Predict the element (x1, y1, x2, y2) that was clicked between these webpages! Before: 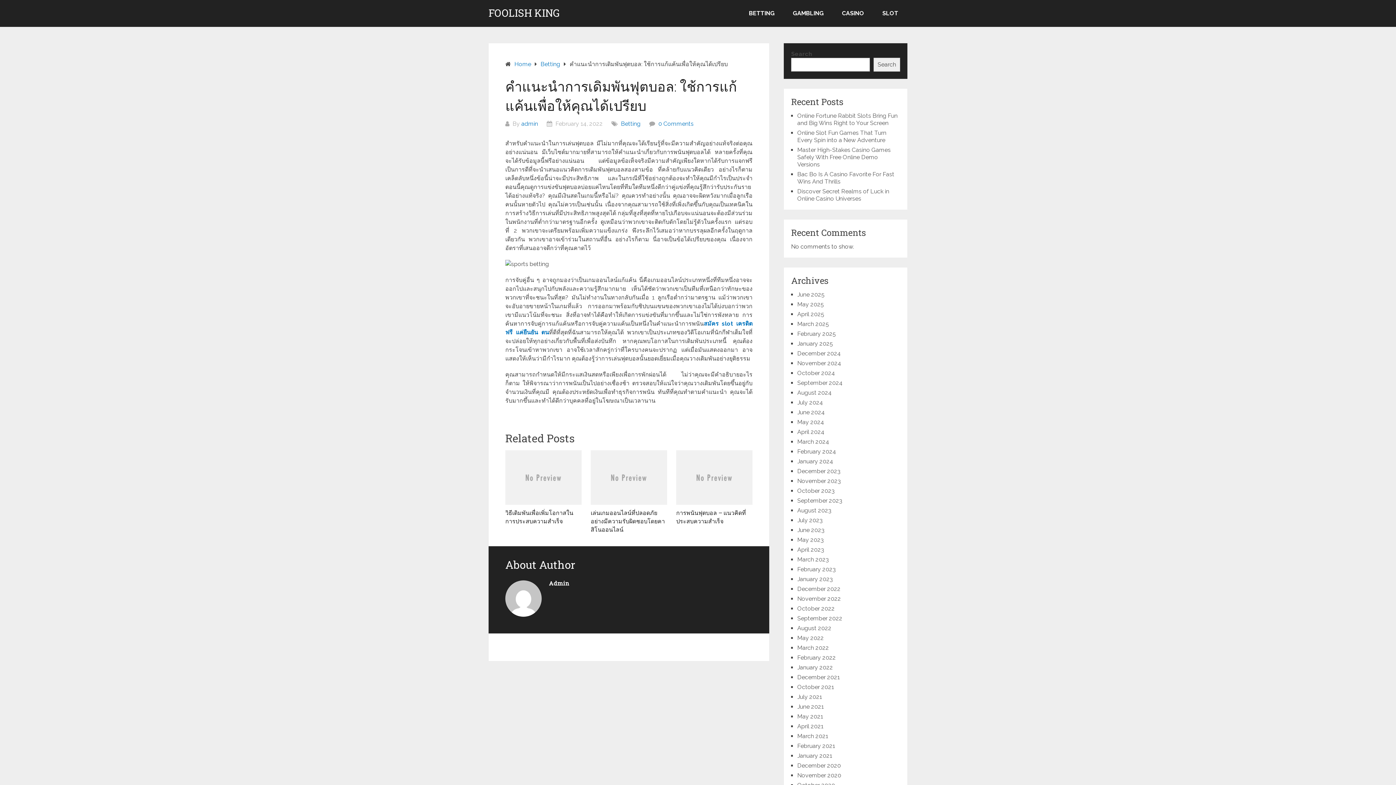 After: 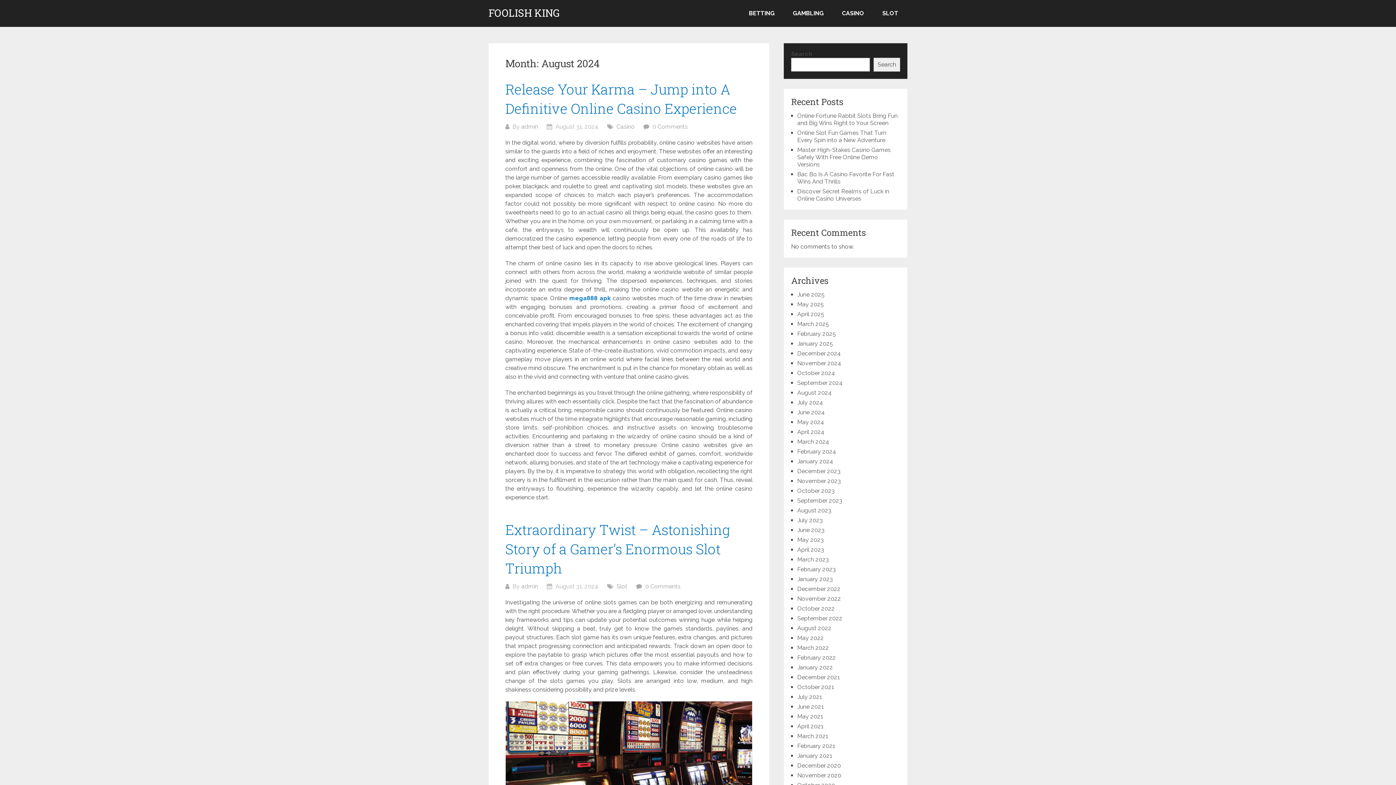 Action: label: August 2024 bbox: (797, 389, 832, 396)